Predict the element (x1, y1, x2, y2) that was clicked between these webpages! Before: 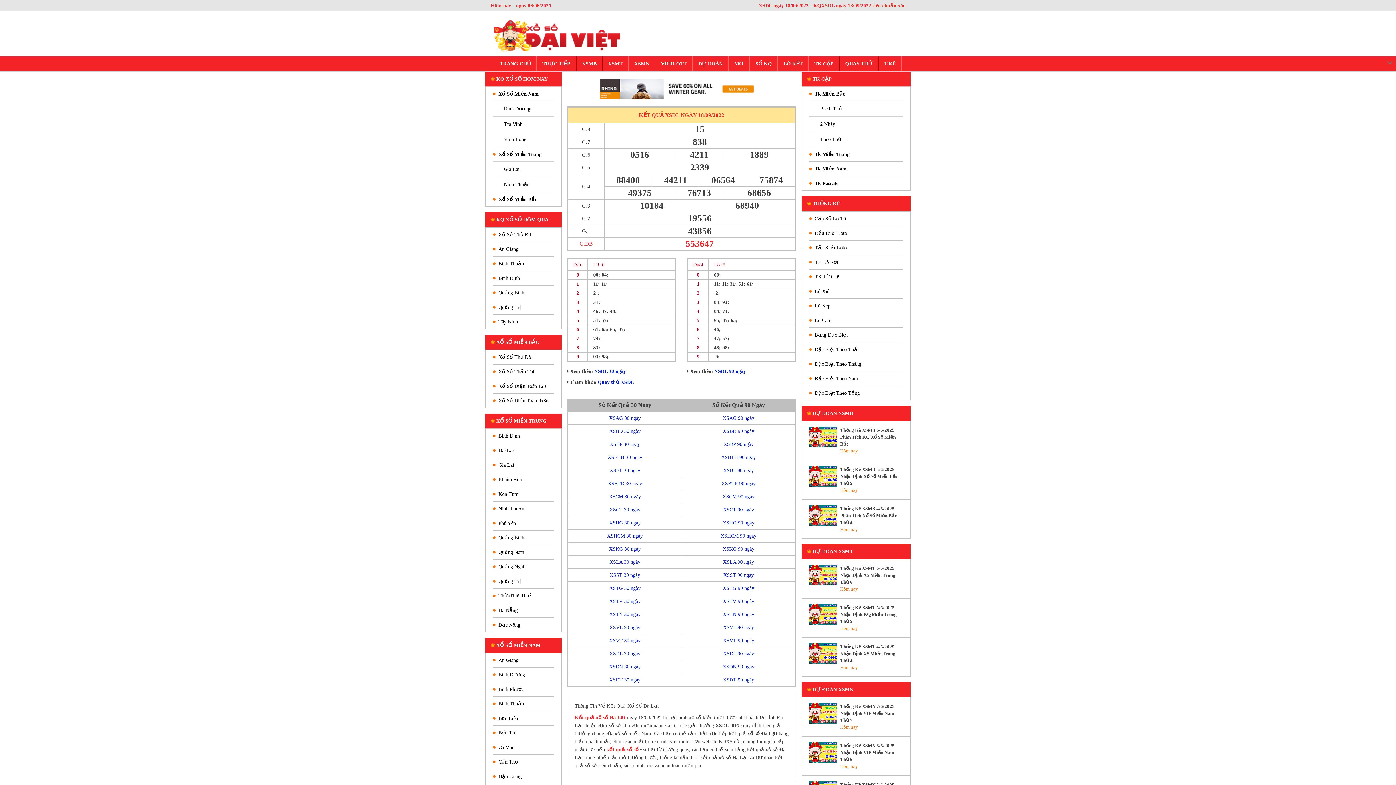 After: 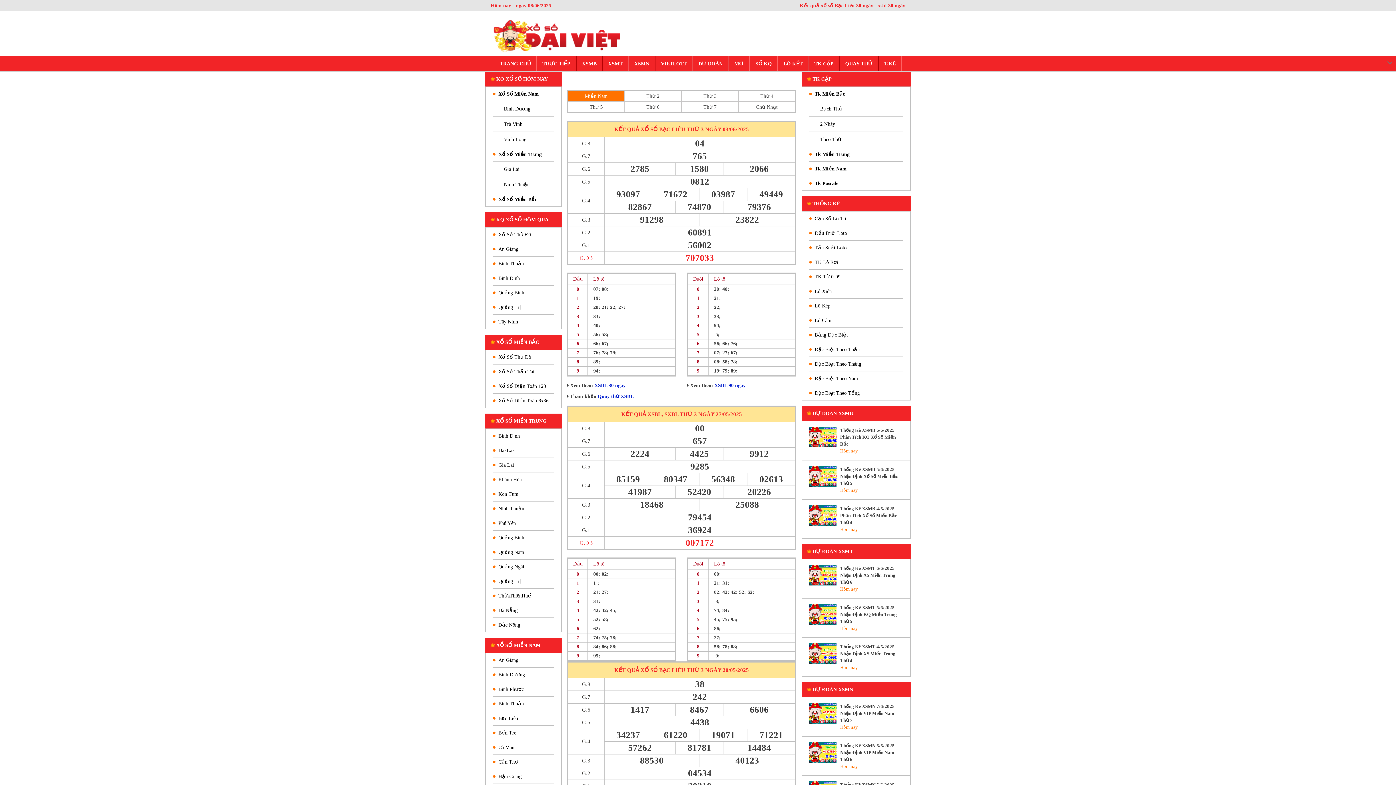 Action: bbox: (609, 468, 640, 473) label: XSBL 30 ngày